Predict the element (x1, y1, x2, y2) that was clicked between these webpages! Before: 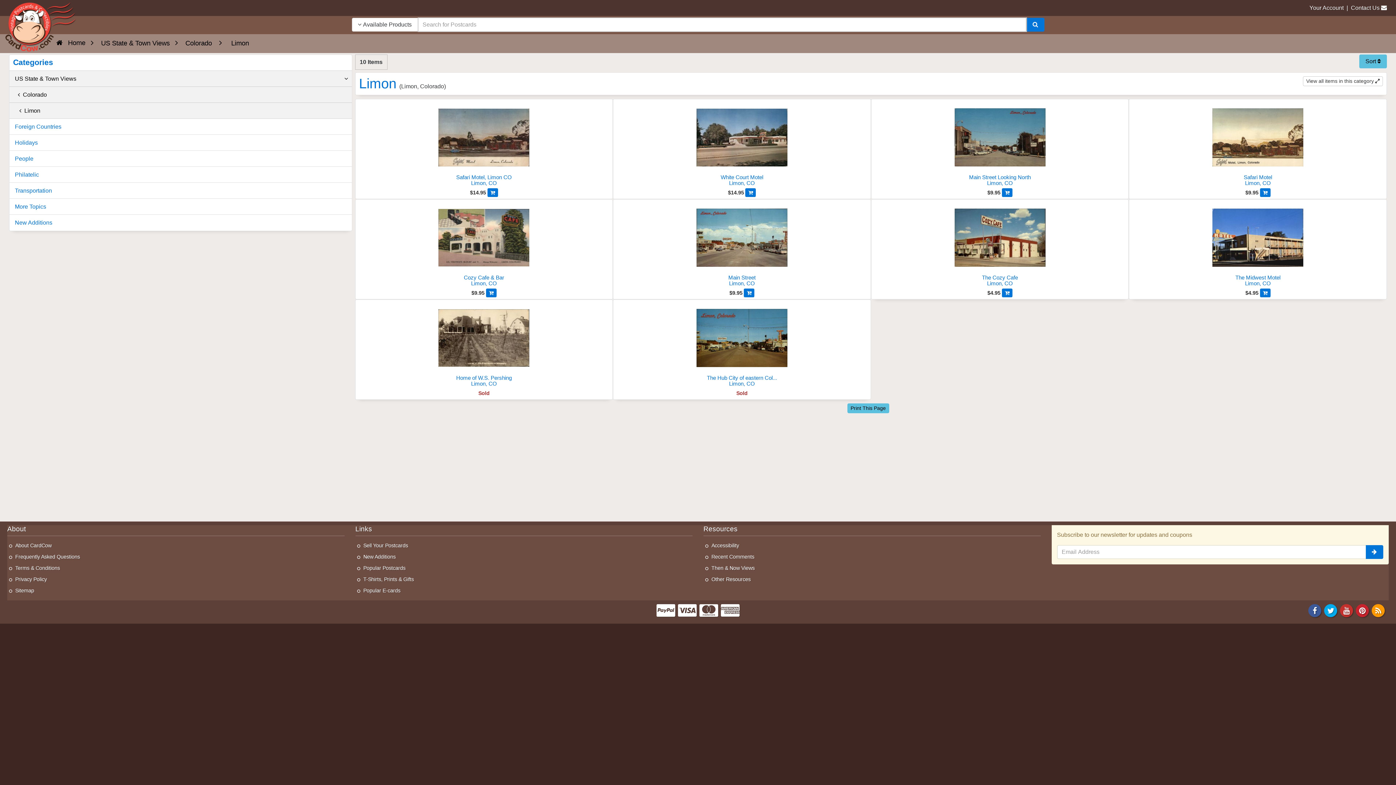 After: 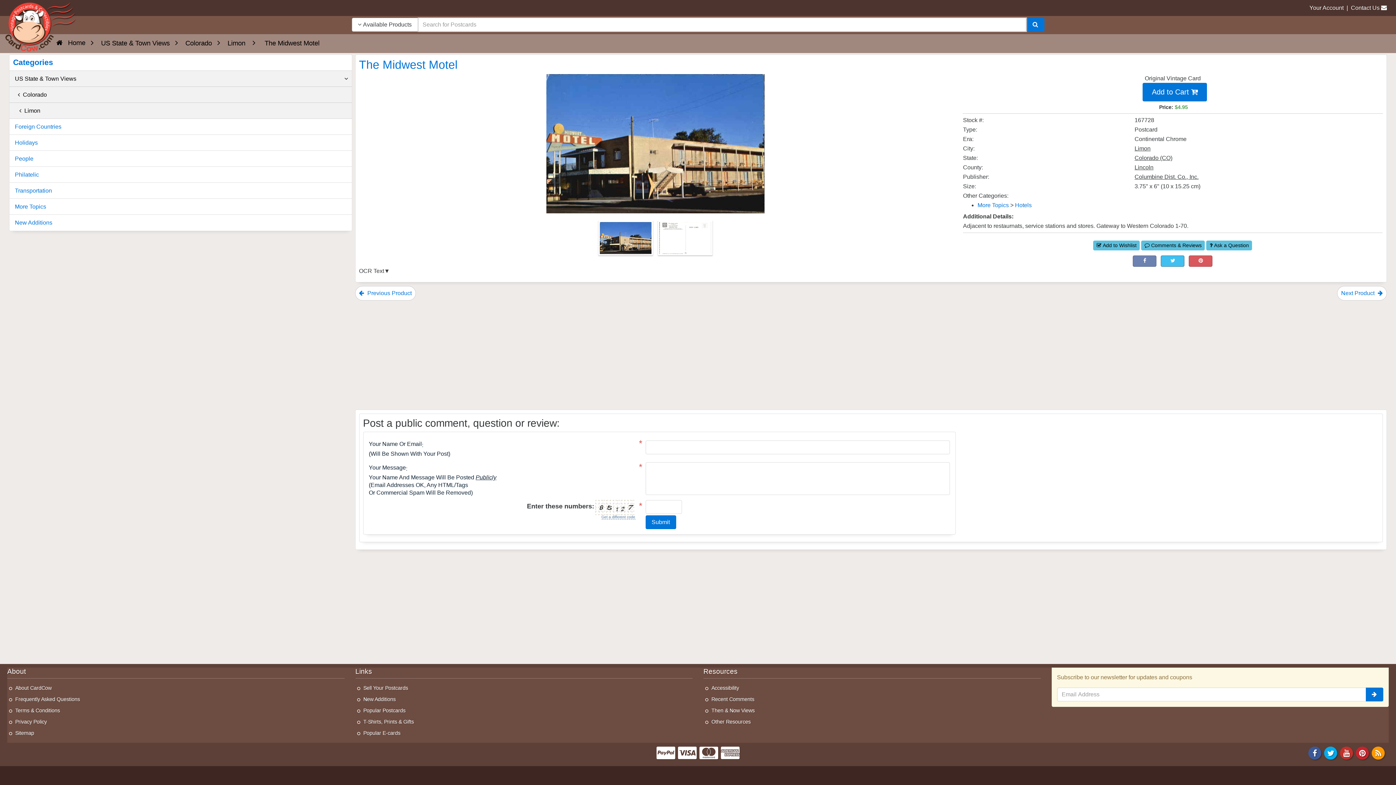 Action: bbox: (1129, 201, 1386, 288) label: The Midwest Motel
Limon, CO